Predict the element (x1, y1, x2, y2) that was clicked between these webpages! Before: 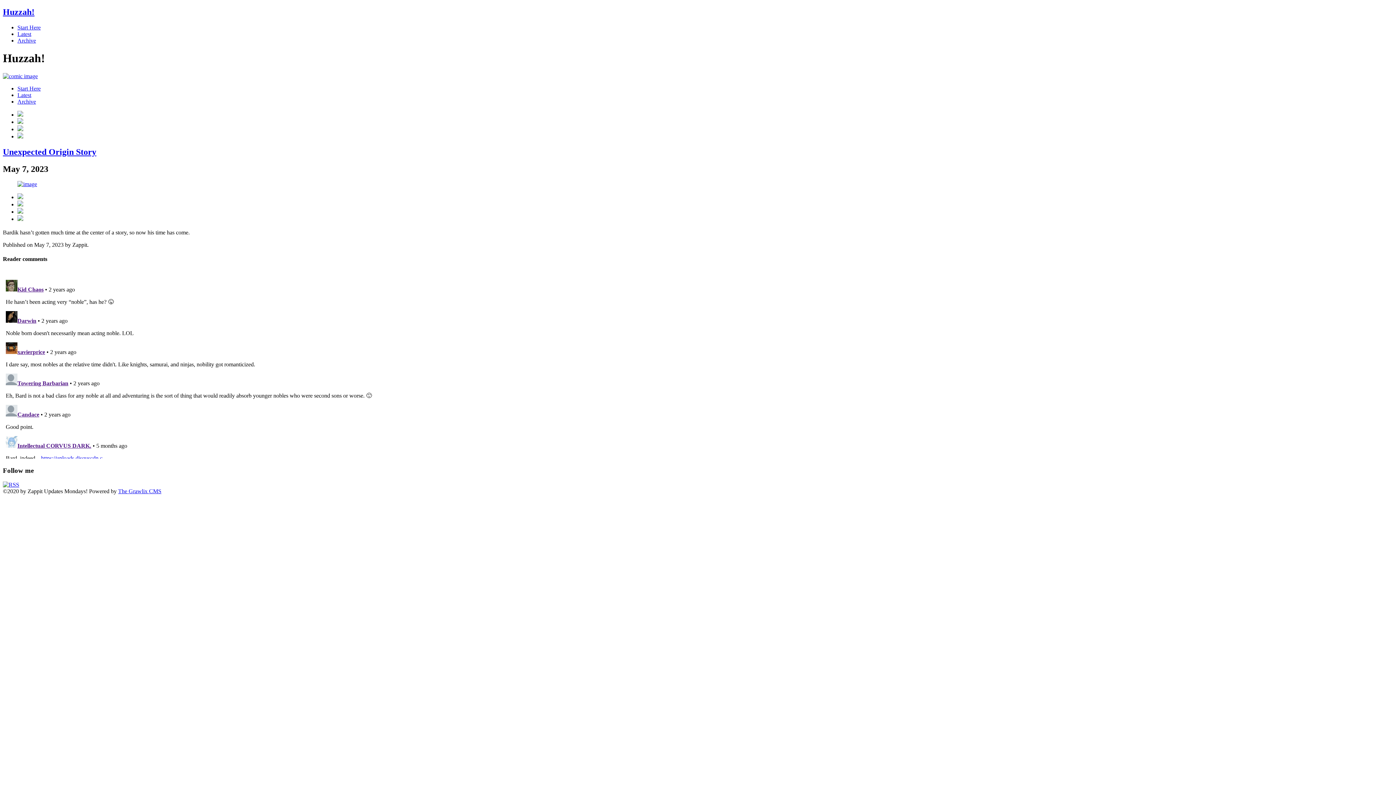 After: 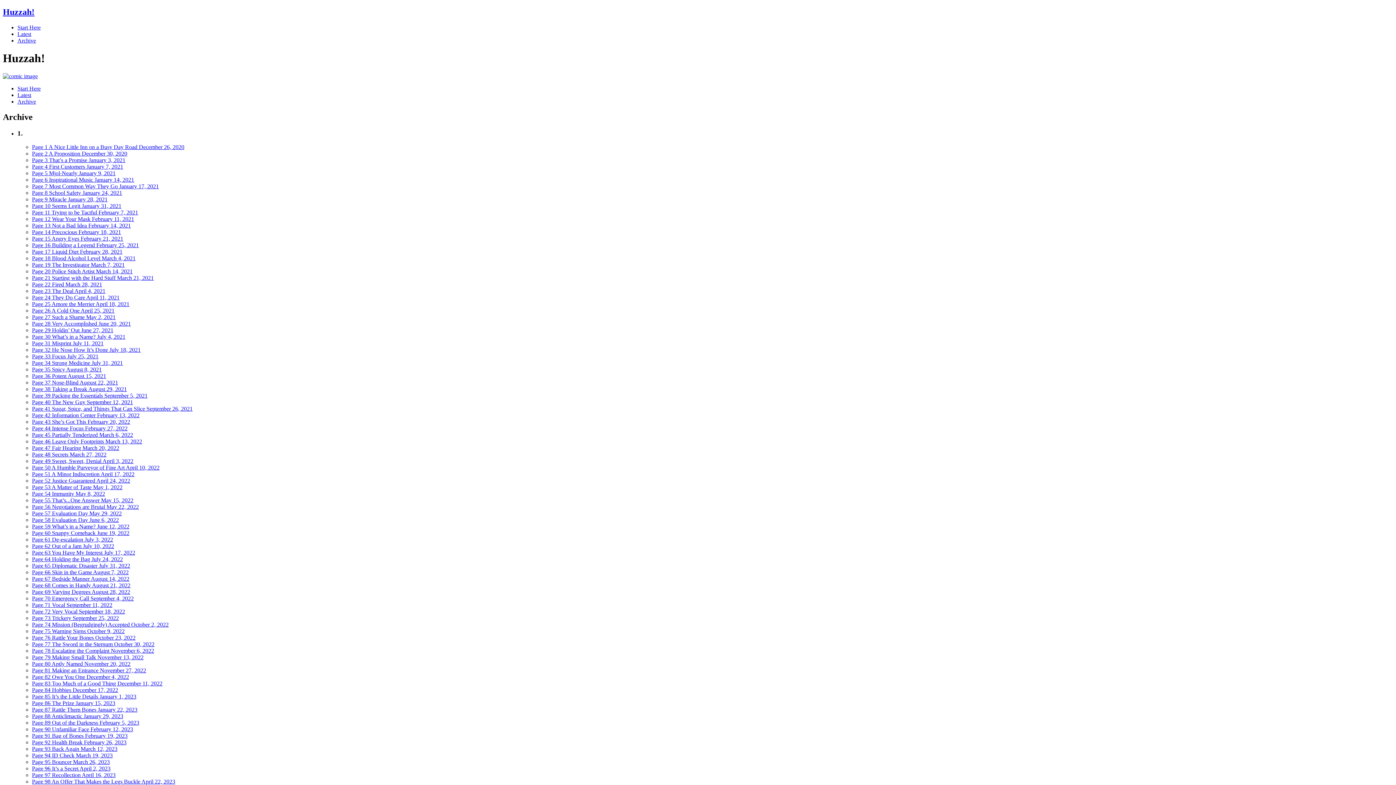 Action: bbox: (17, 37, 36, 43) label: Archive